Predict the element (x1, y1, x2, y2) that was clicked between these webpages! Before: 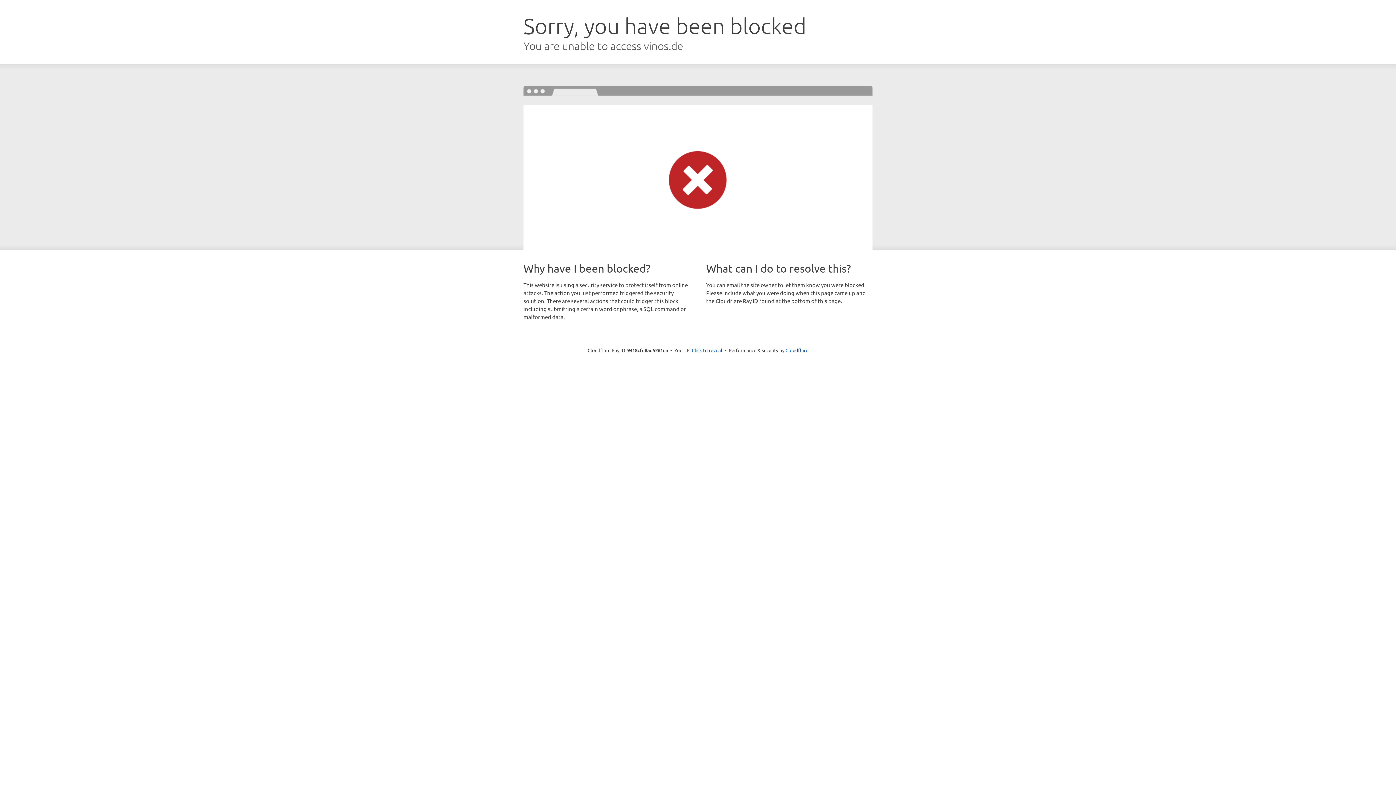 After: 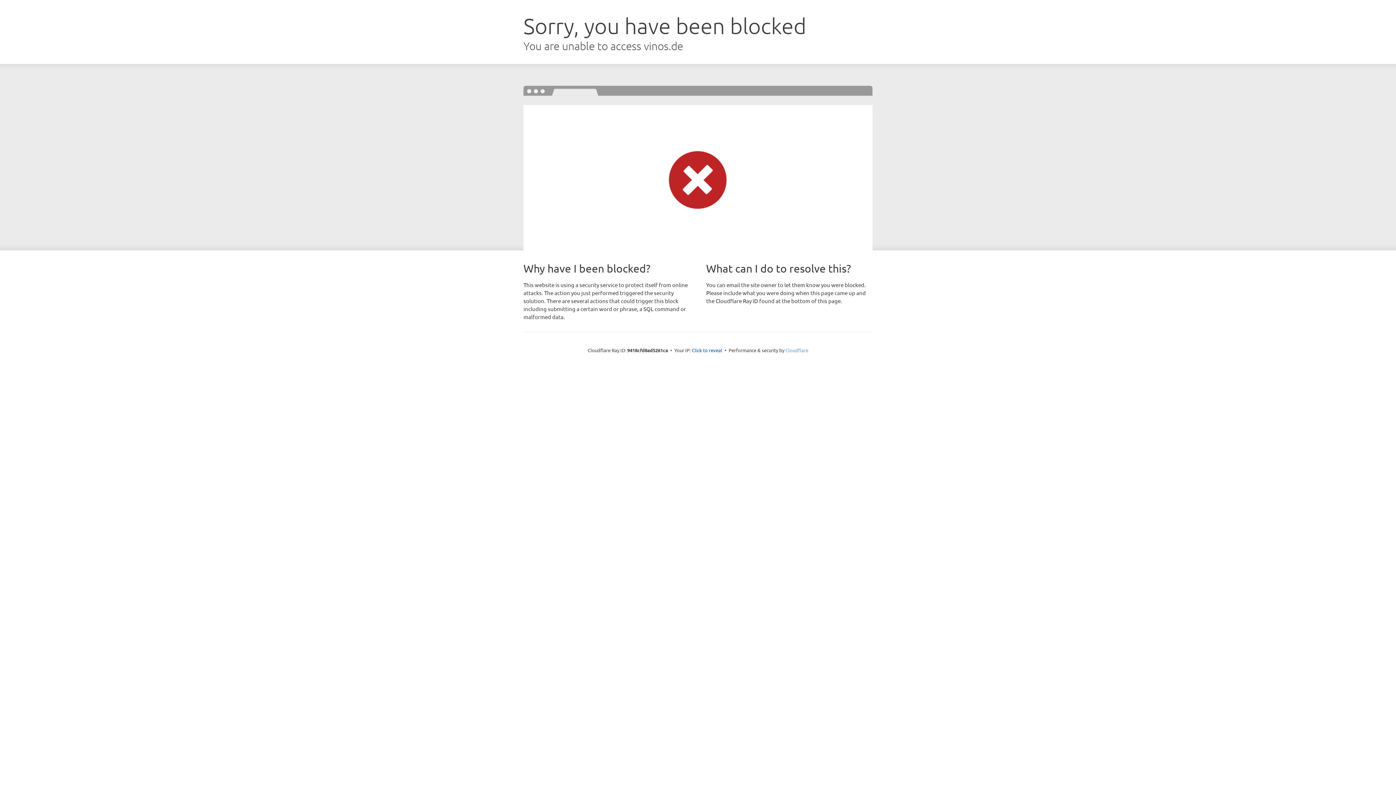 Action: label: Cloudflare bbox: (785, 347, 808, 353)